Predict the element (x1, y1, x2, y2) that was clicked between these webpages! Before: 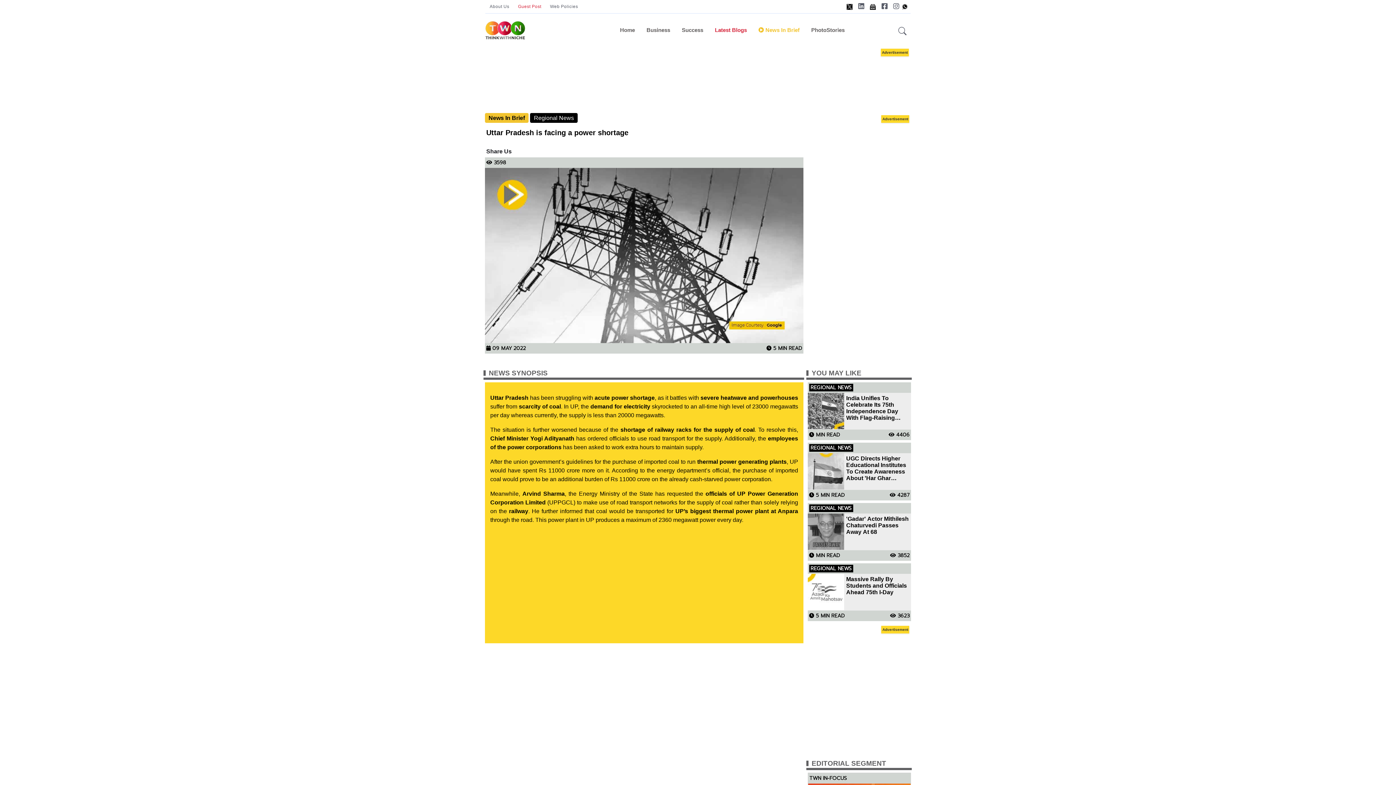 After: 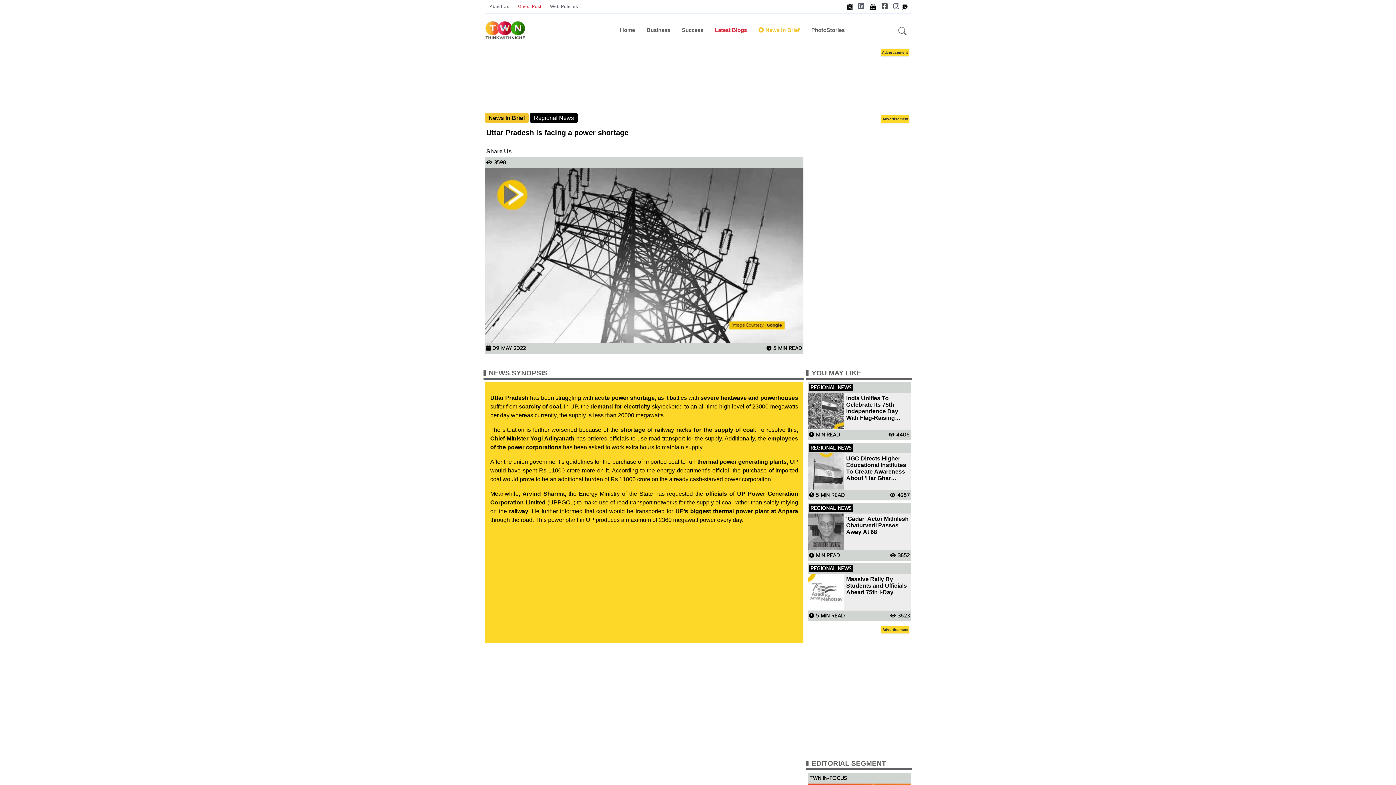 Action: bbox: (878, 0, 890, 13)